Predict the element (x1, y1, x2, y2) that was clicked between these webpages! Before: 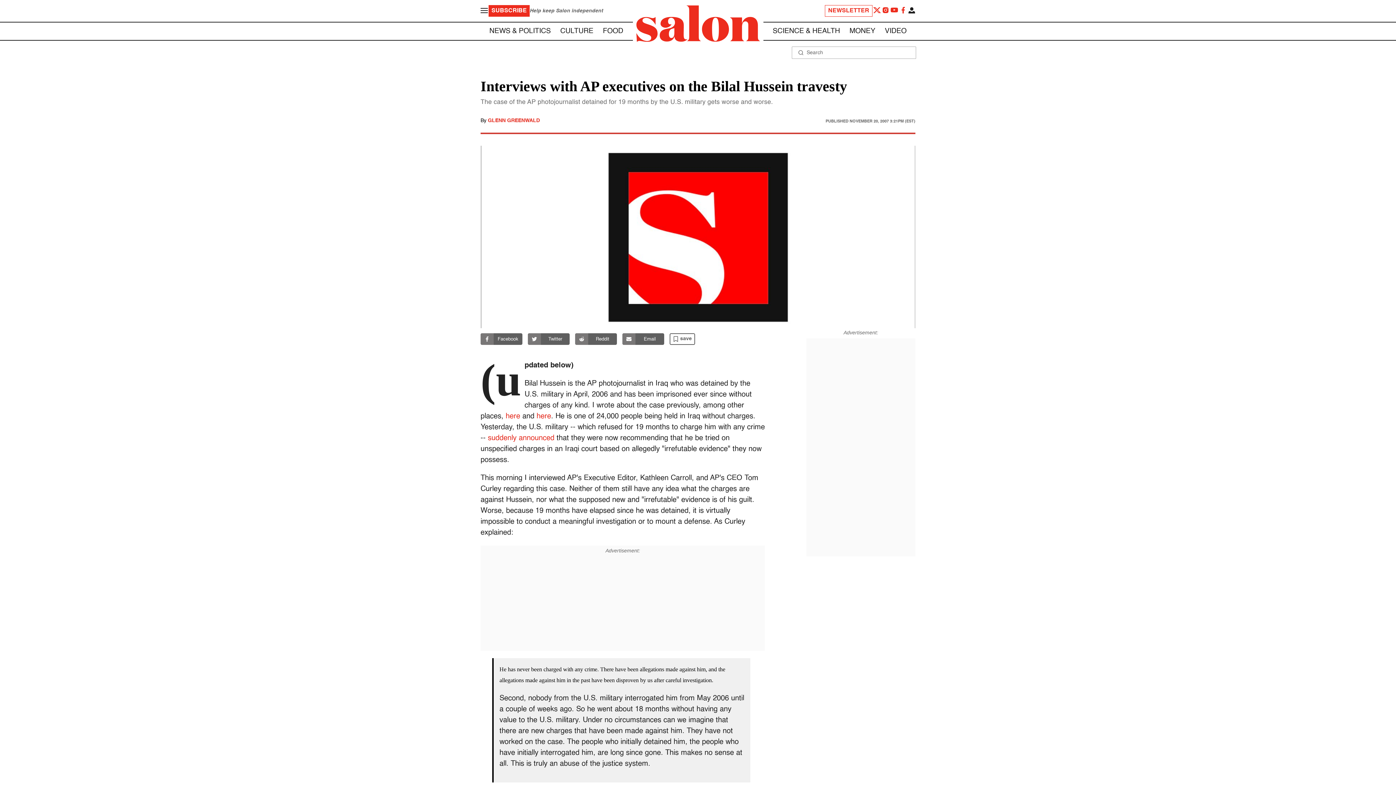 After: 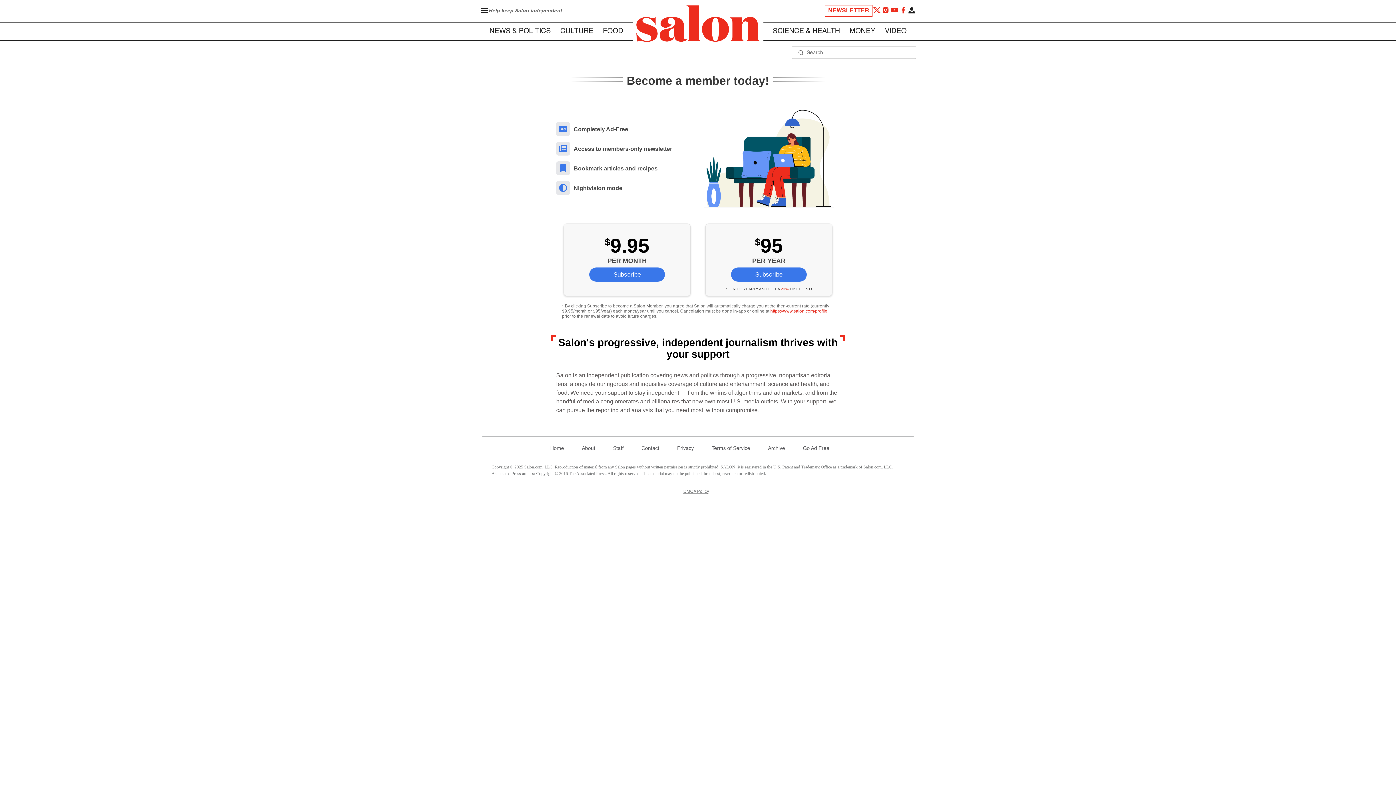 Action: label: SUBSCRIBE bbox: (488, 5, 529, 16)